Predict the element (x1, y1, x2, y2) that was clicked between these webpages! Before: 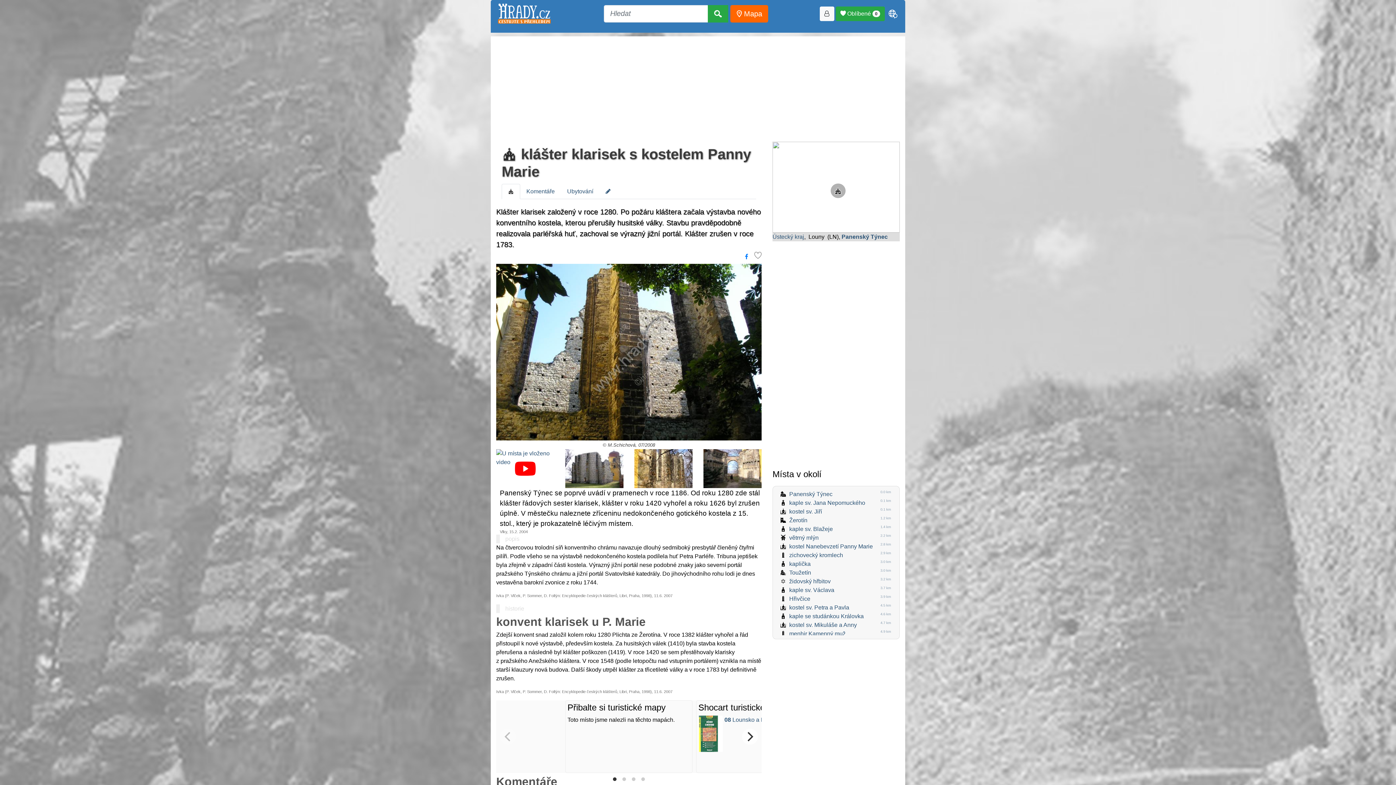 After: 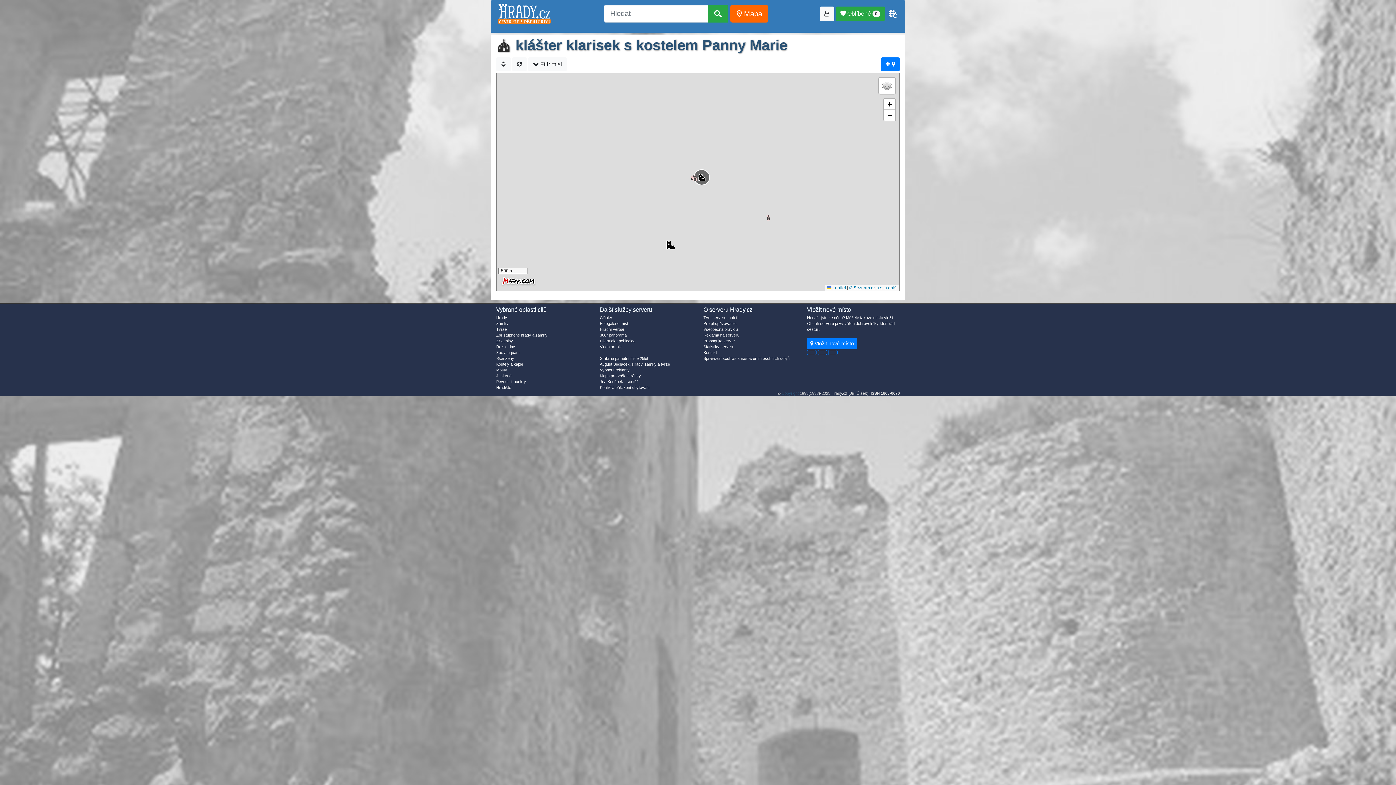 Action: bbox: (772, 183, 900, 189)